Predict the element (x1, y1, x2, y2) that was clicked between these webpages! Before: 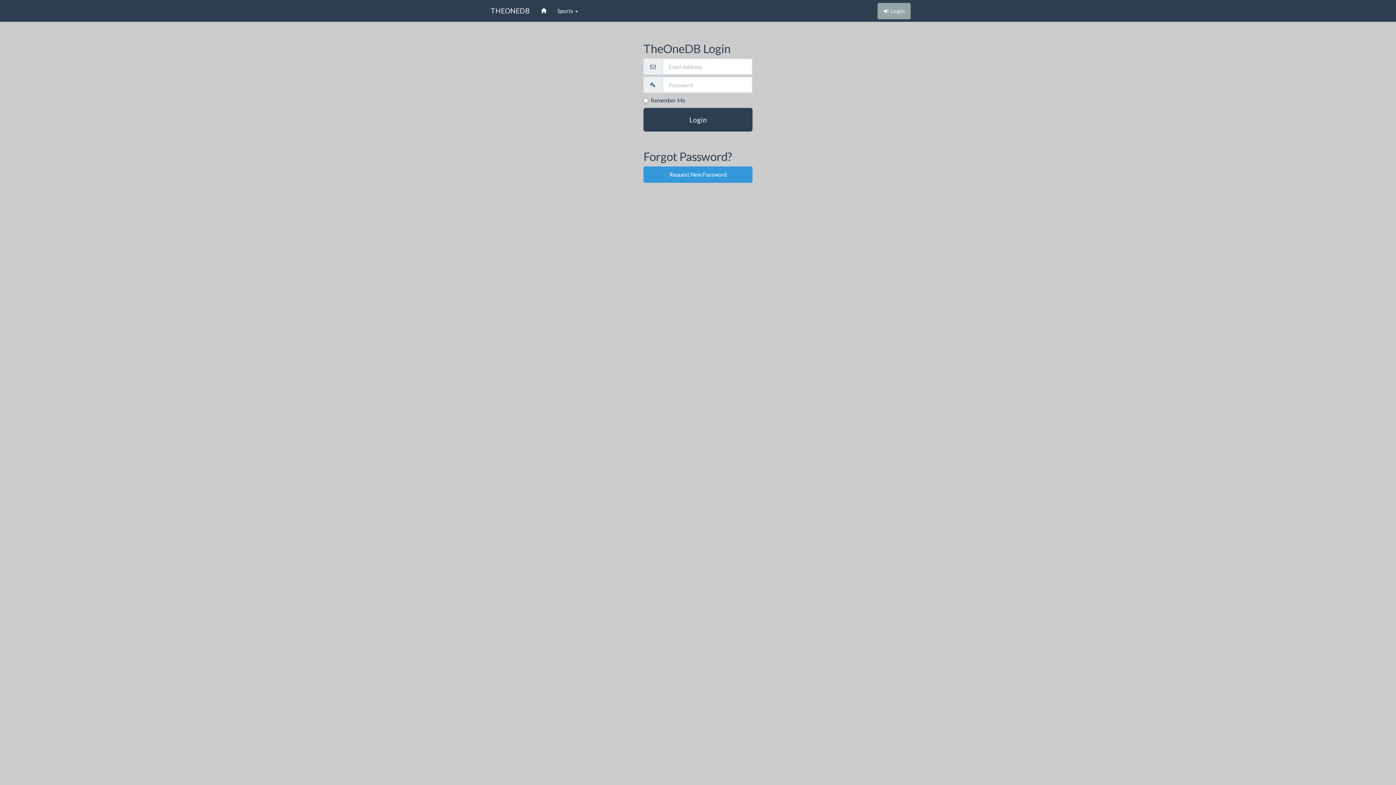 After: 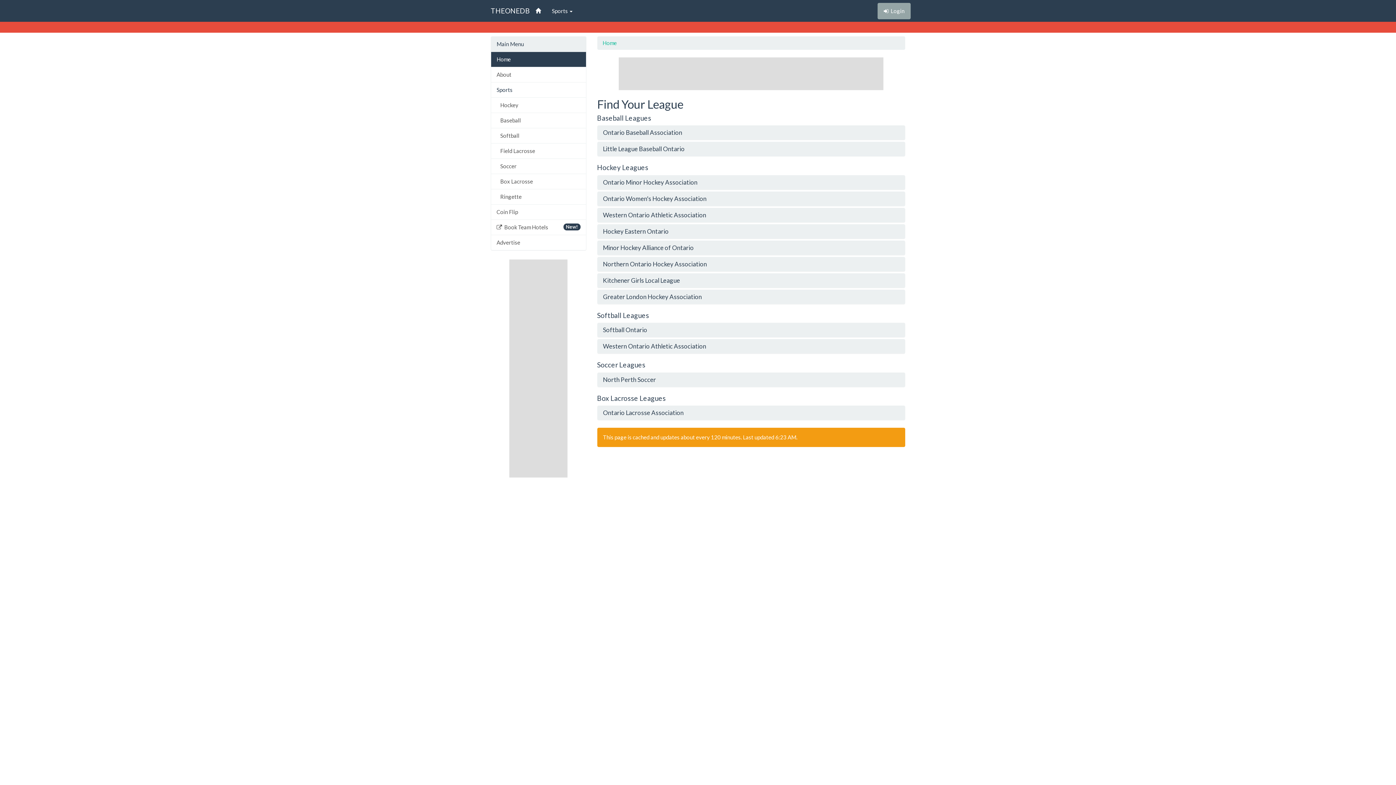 Action: label: THEONEDB bbox: (485, 0, 535, 21)